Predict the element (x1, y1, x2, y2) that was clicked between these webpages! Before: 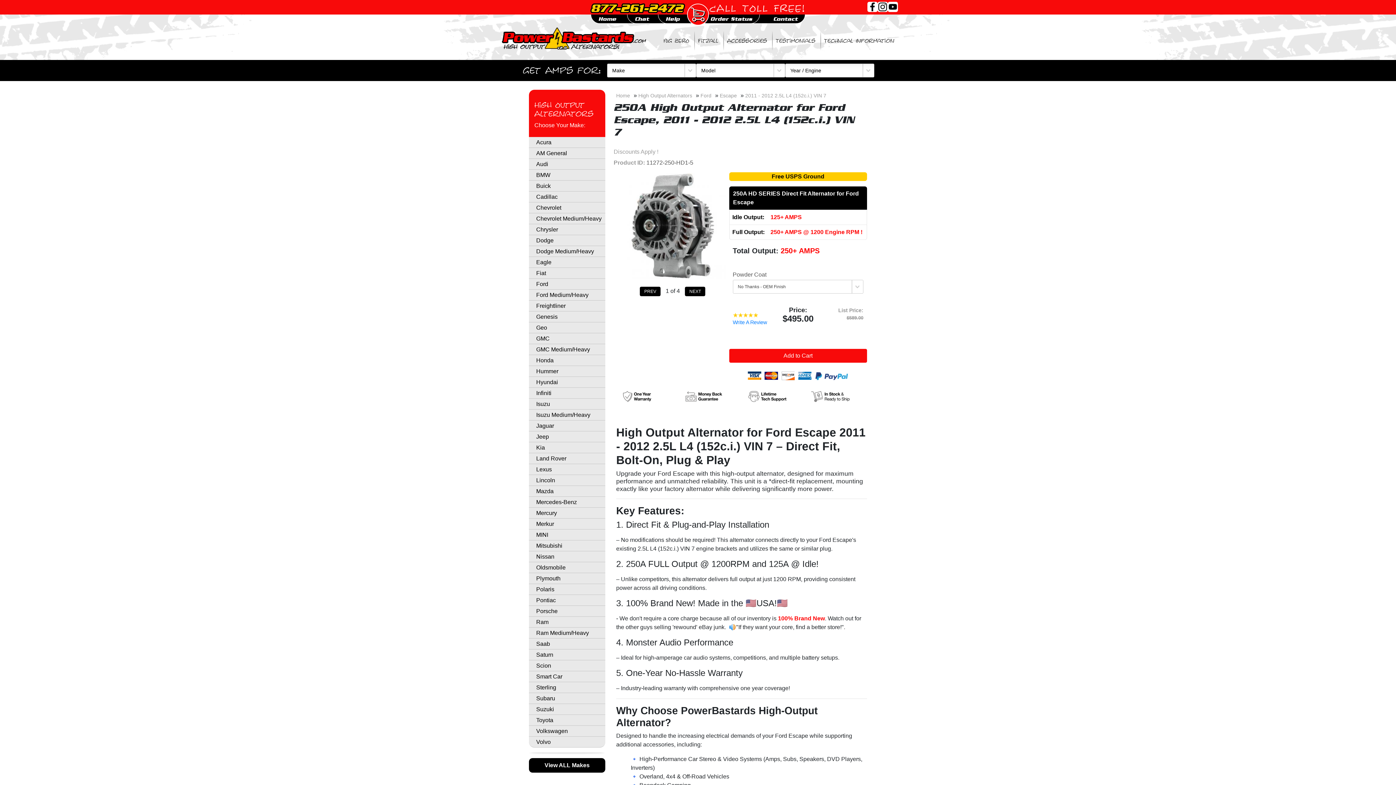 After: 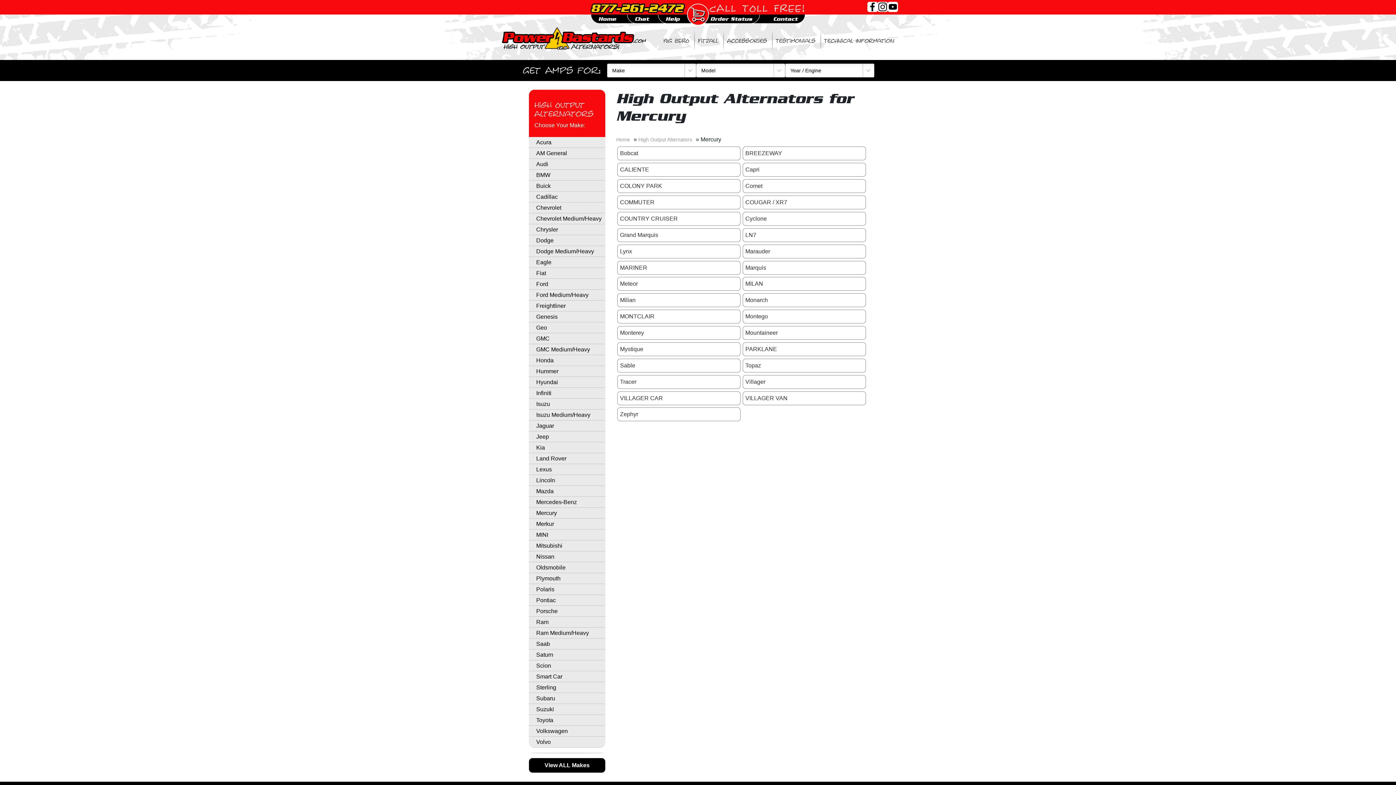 Action: bbox: (529, 508, 605, 518) label: Mercury